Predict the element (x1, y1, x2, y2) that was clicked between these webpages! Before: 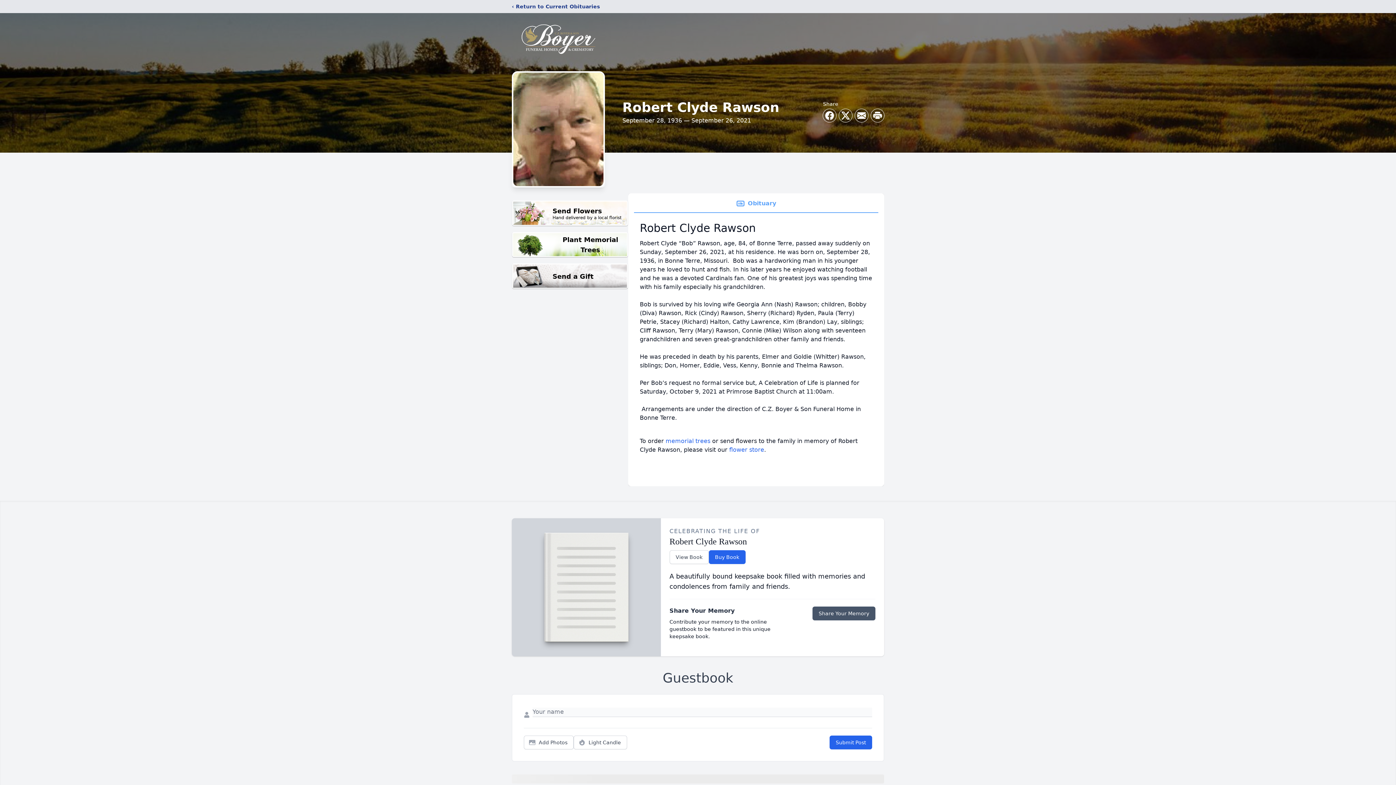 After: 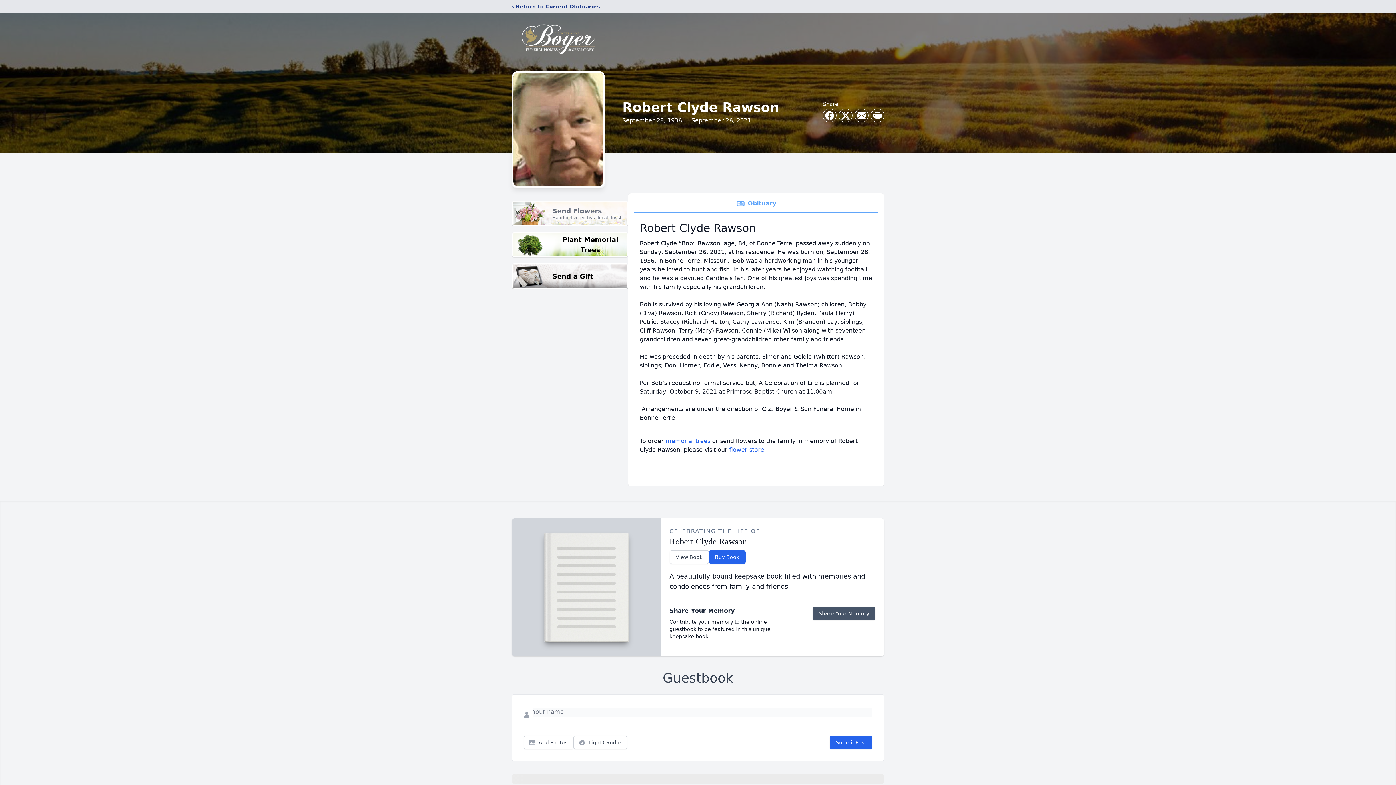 Action: label: Send Flowers

Hand delivered by a local florist bbox: (512, 200, 628, 226)